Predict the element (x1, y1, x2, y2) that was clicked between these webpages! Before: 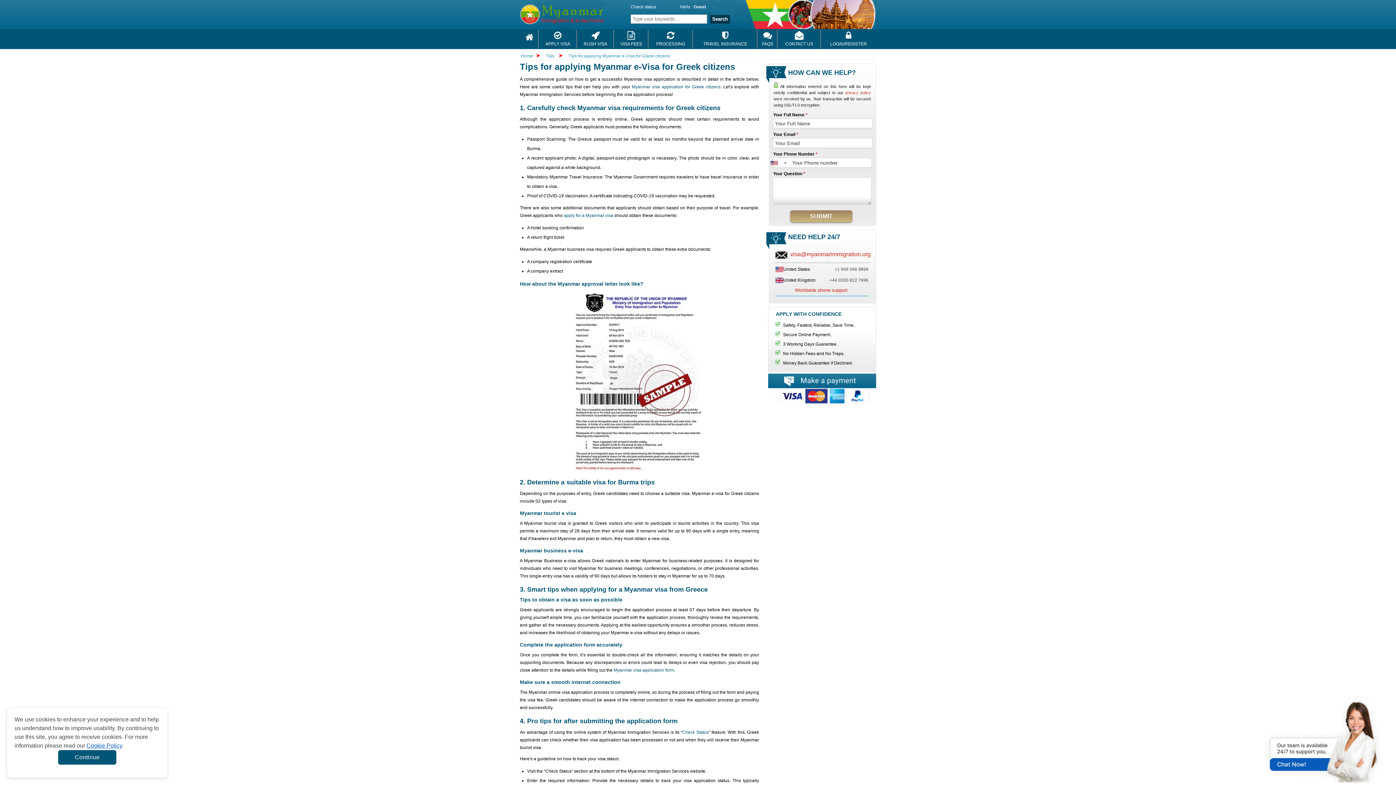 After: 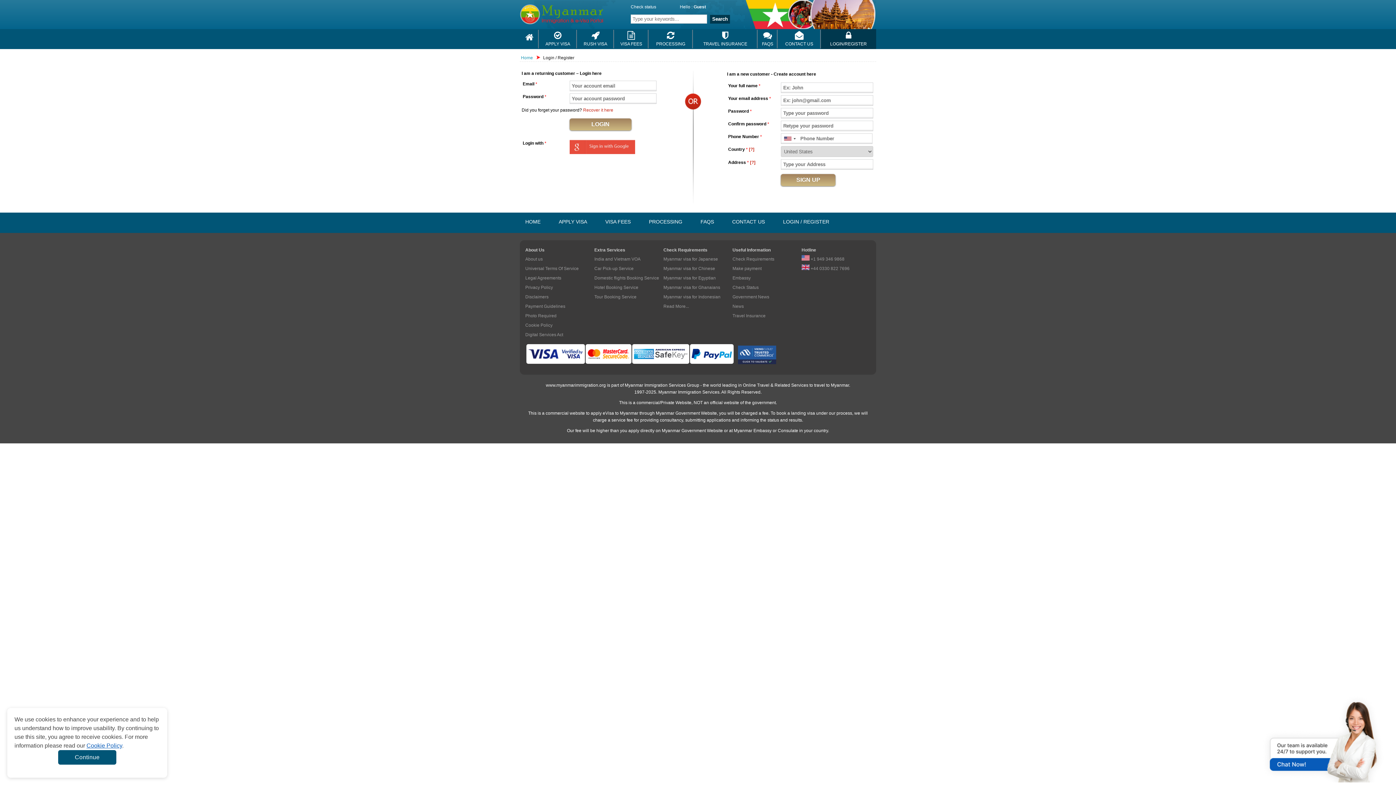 Action: bbox: (693, 4, 706, 9) label: Guest